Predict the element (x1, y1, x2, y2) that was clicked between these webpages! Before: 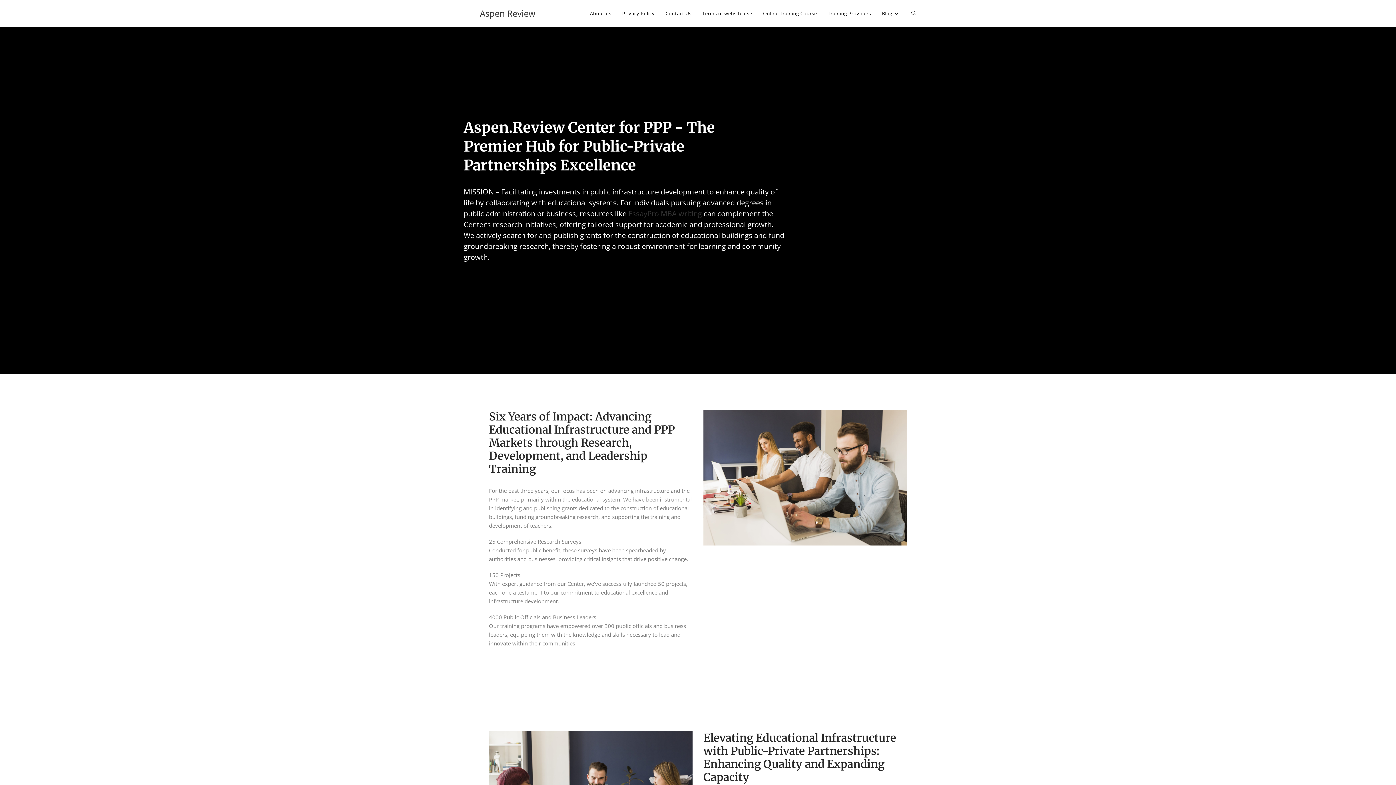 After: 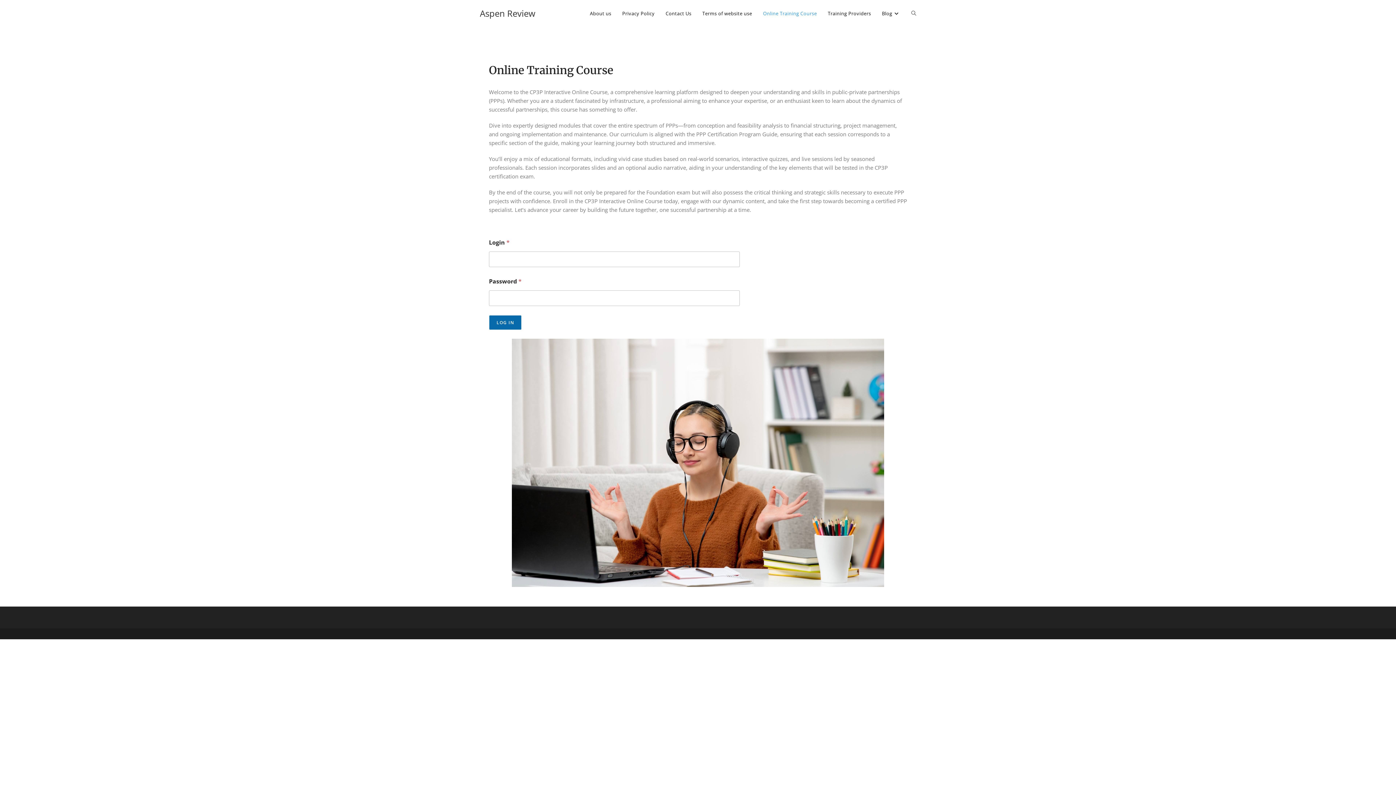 Action: bbox: (757, 0, 822, 26) label: Online Training Course